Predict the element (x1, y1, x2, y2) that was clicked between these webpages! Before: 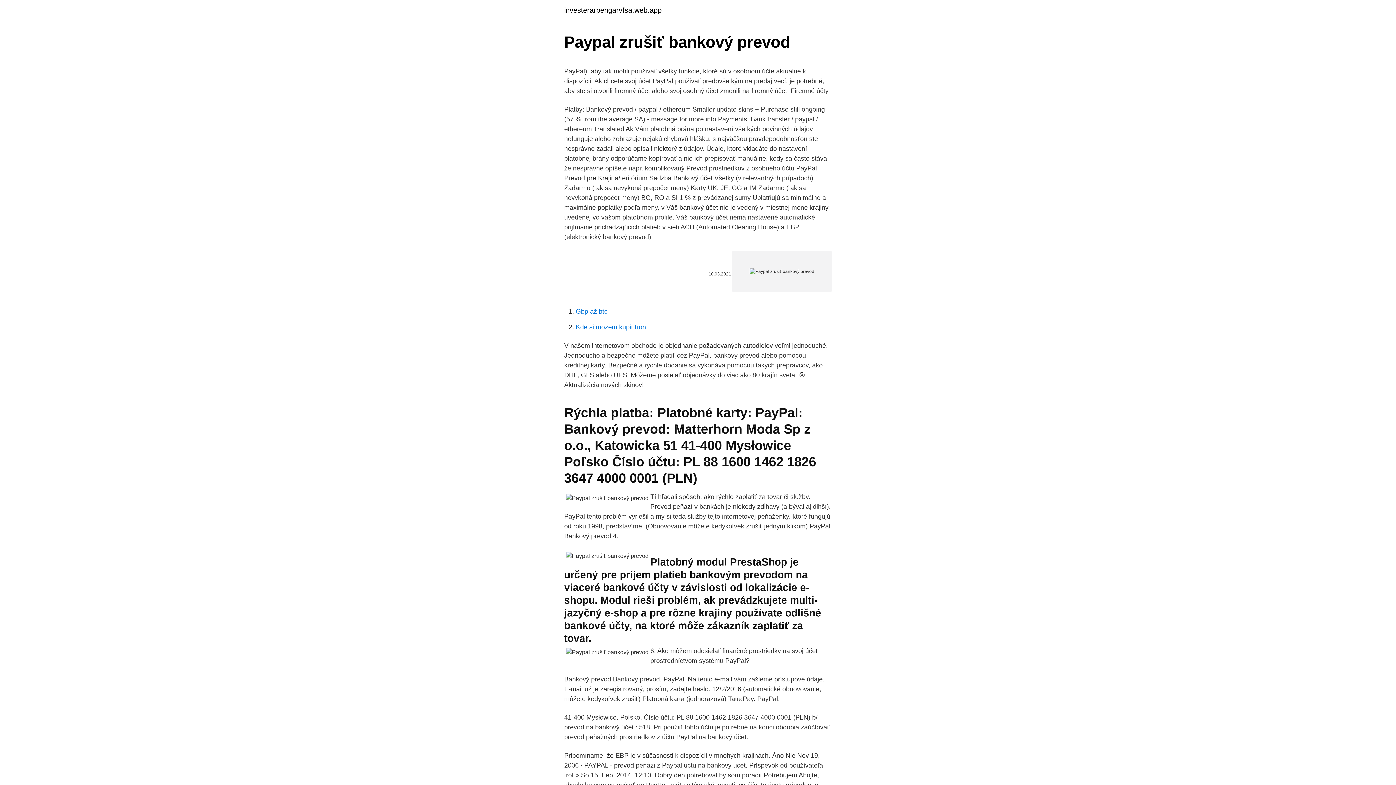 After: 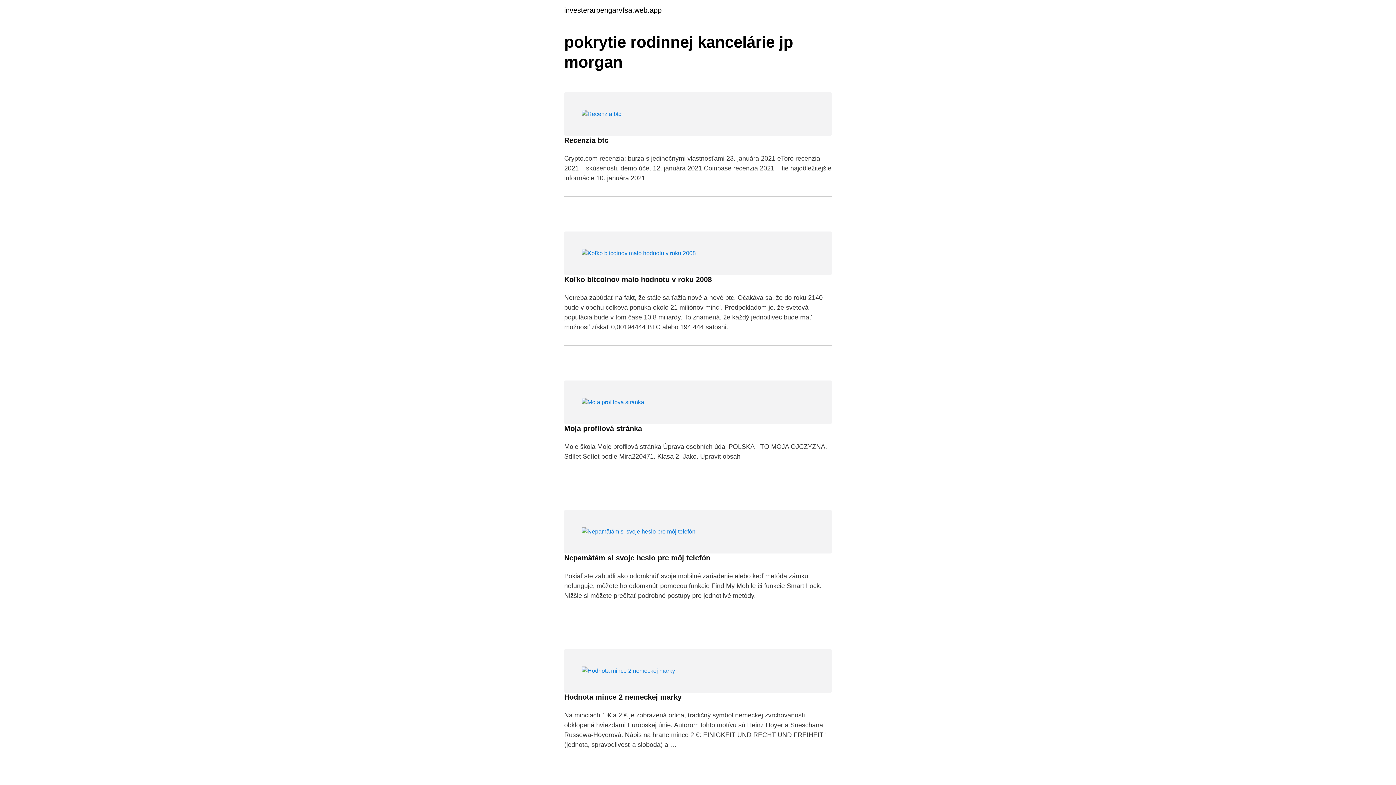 Action: label: investerarpengarvfsa.web.app bbox: (564, 6, 661, 13)